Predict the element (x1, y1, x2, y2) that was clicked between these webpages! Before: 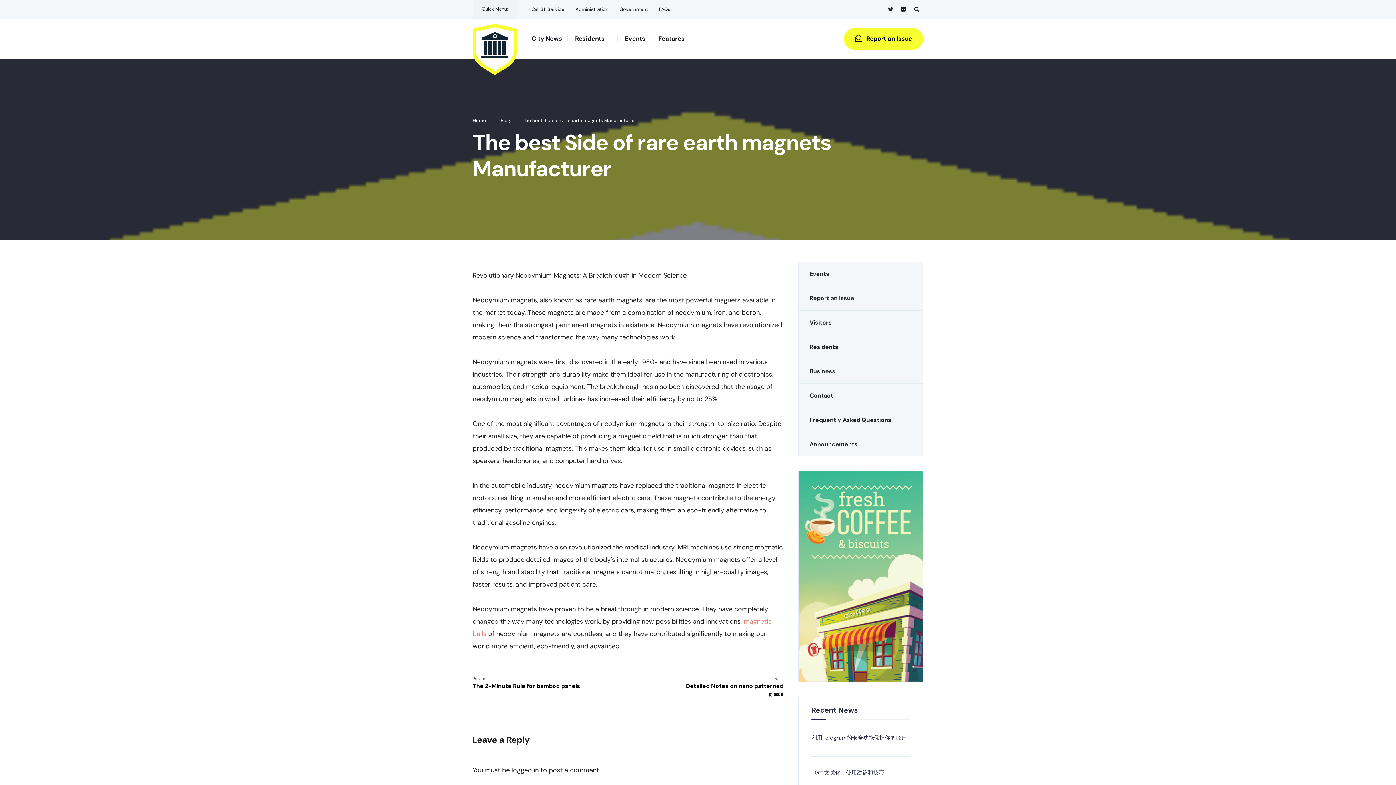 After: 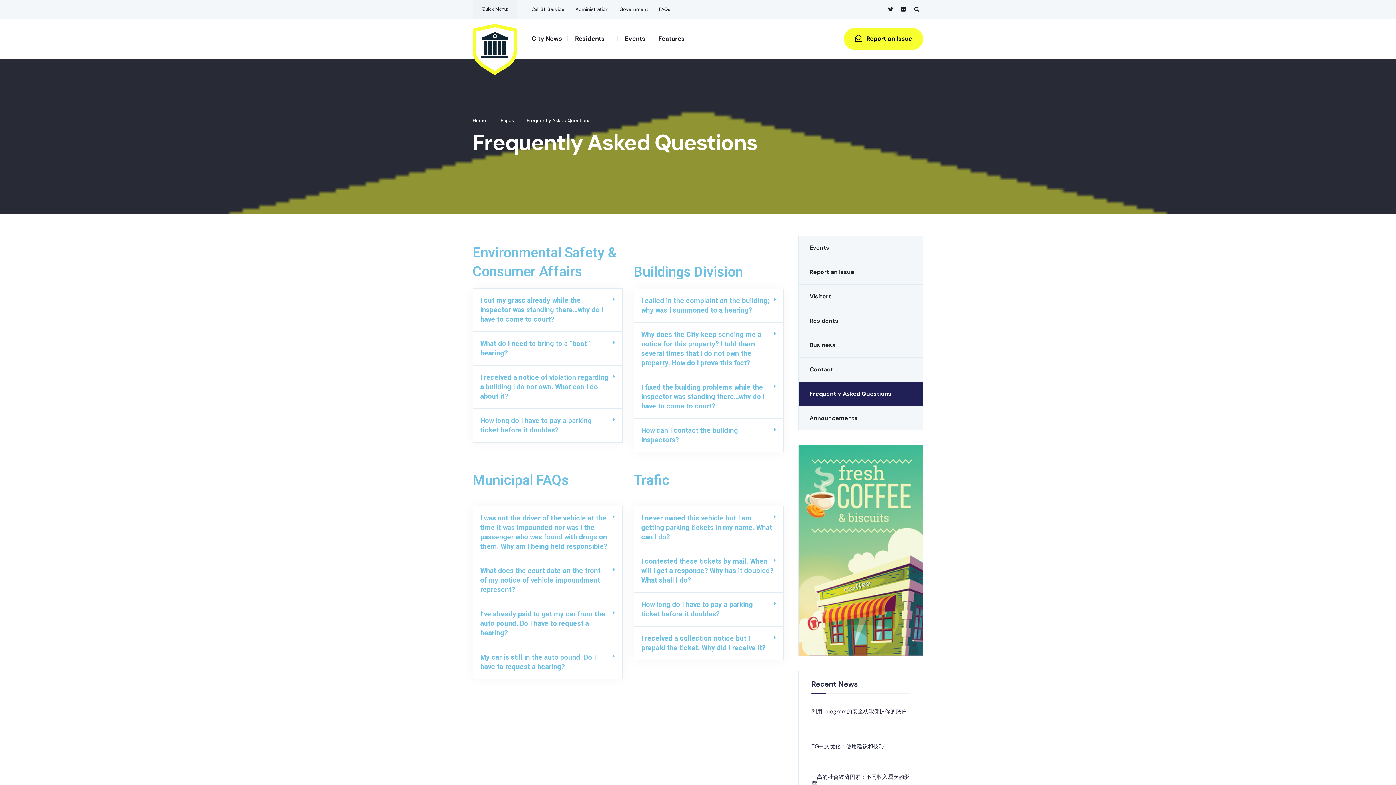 Action: bbox: (798, 408, 923, 432) label: Frequently Asked Questions